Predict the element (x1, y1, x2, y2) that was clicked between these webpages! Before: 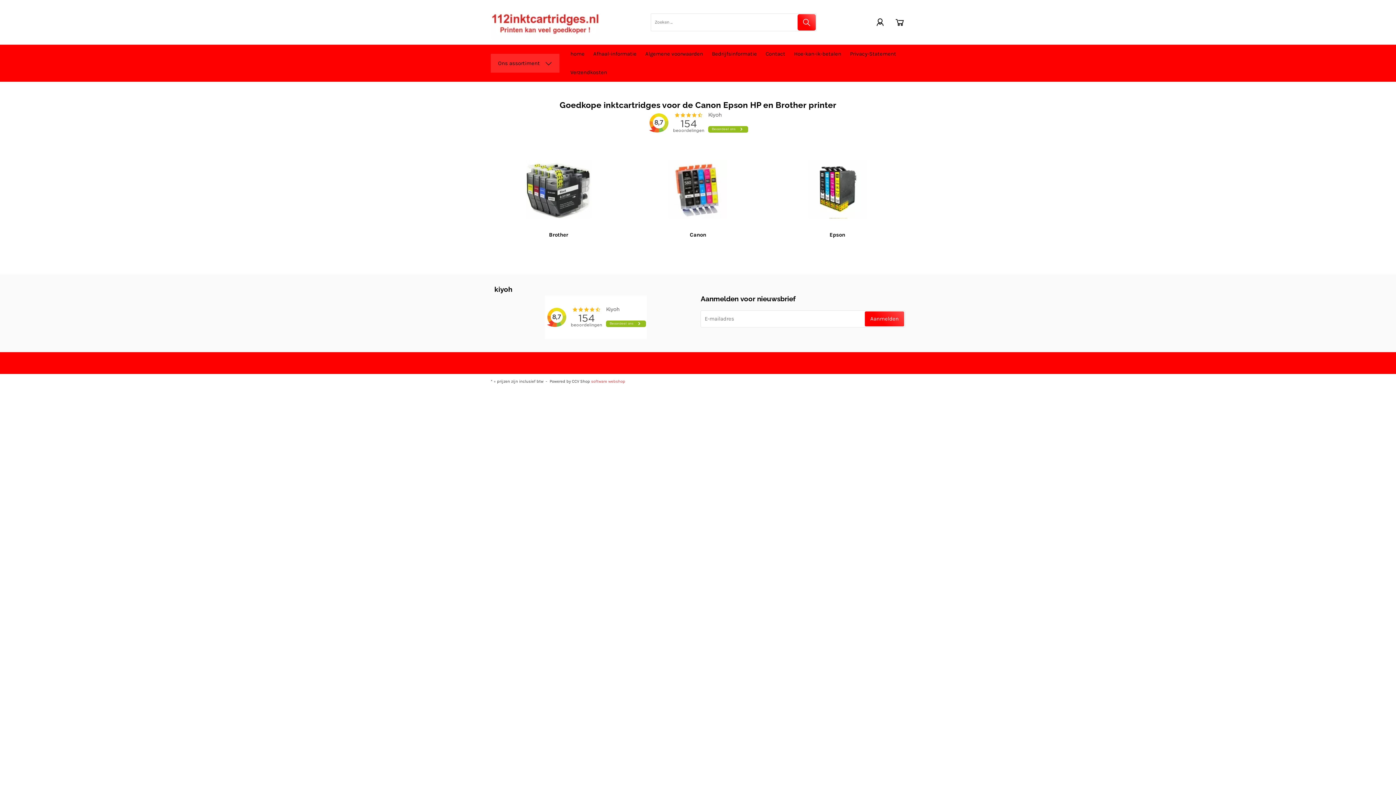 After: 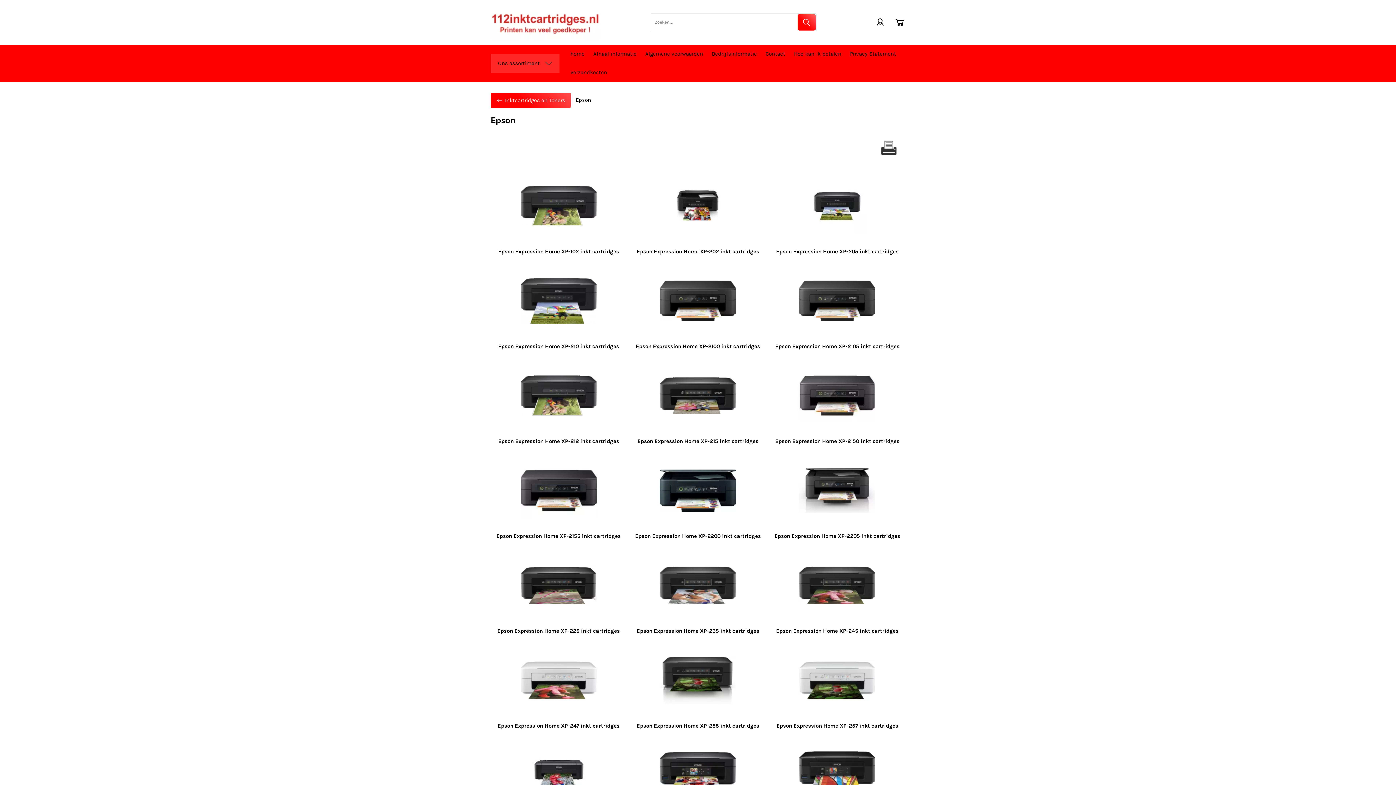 Action: label: Epson bbox: (769, 231, 905, 238)